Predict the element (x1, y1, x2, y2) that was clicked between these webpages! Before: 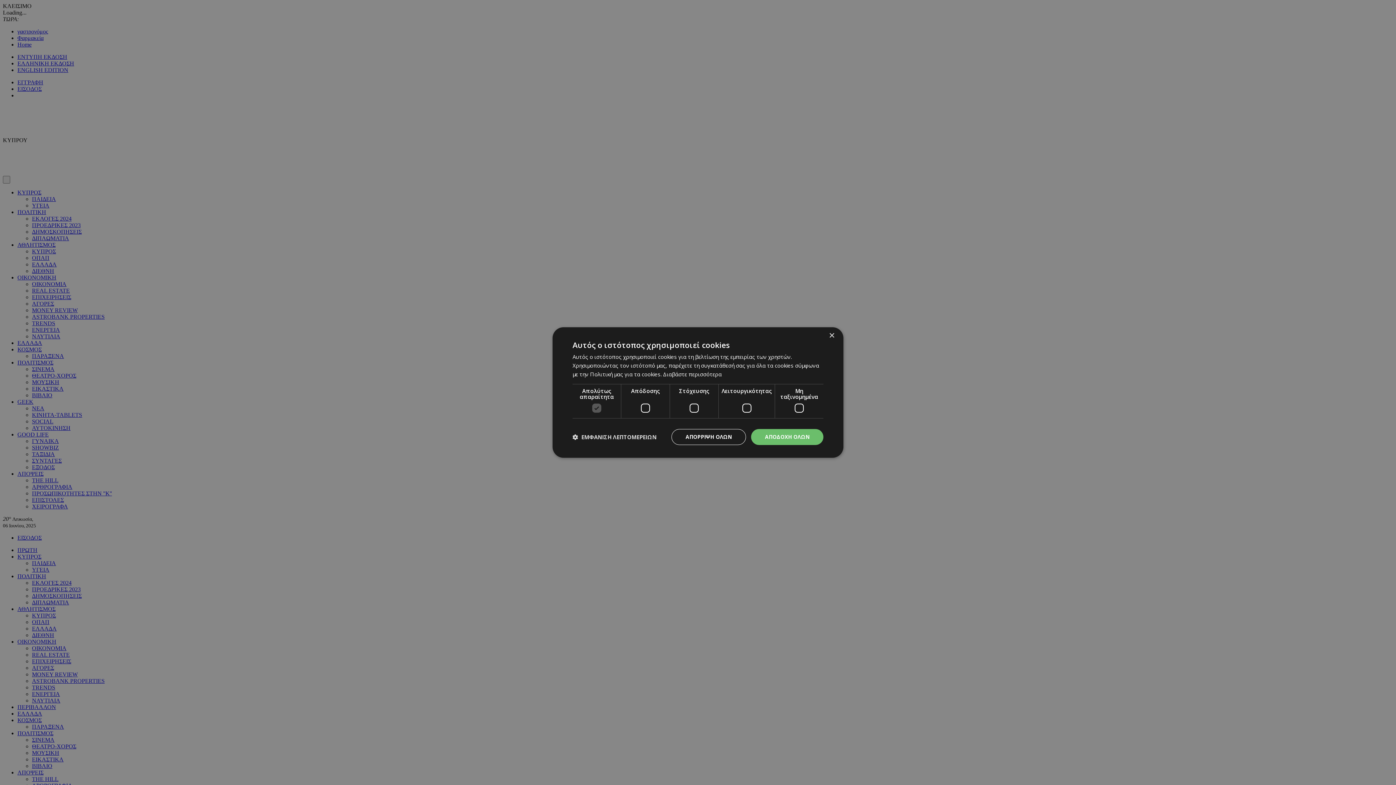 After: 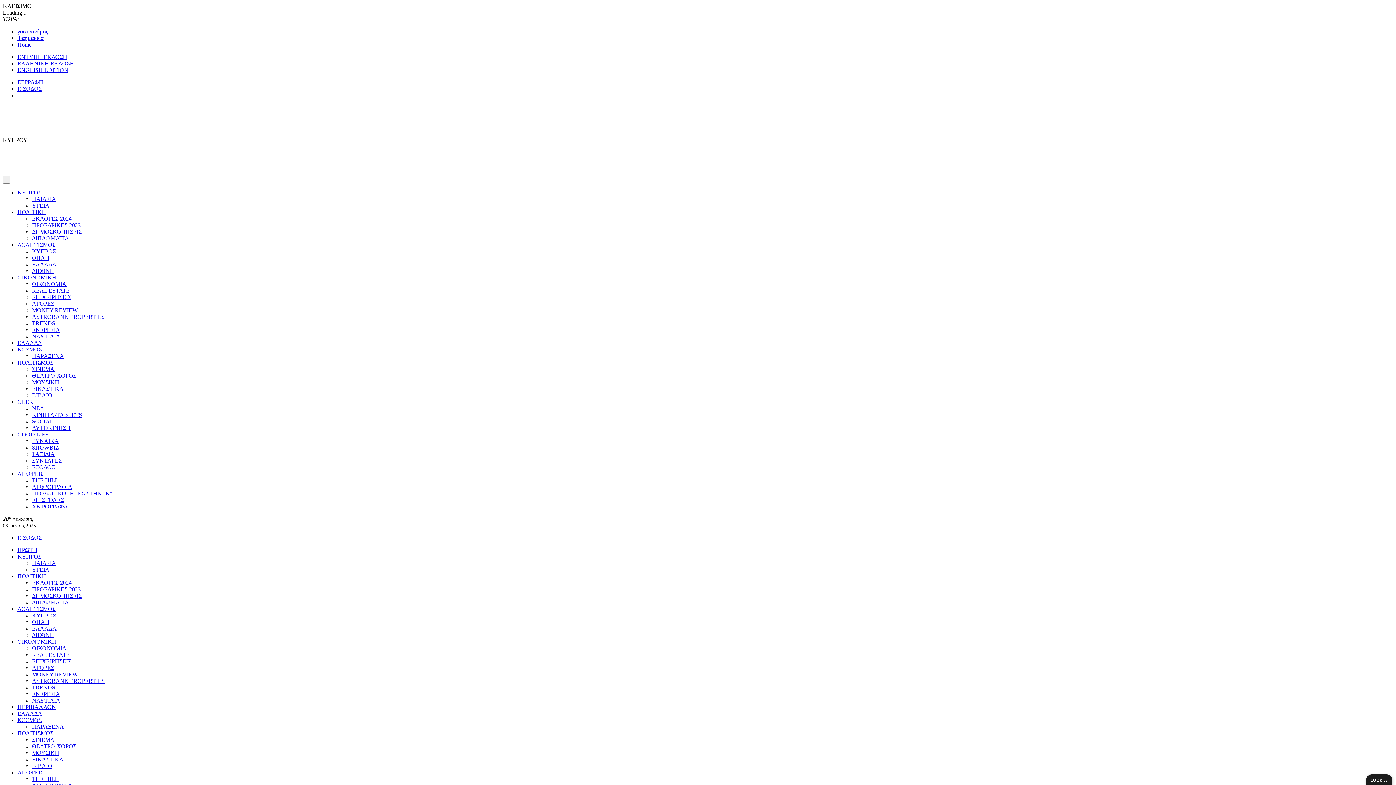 Action: label: ΑΠΟΡΡΙΨΗ ΟΛΩΝ bbox: (671, 429, 746, 445)